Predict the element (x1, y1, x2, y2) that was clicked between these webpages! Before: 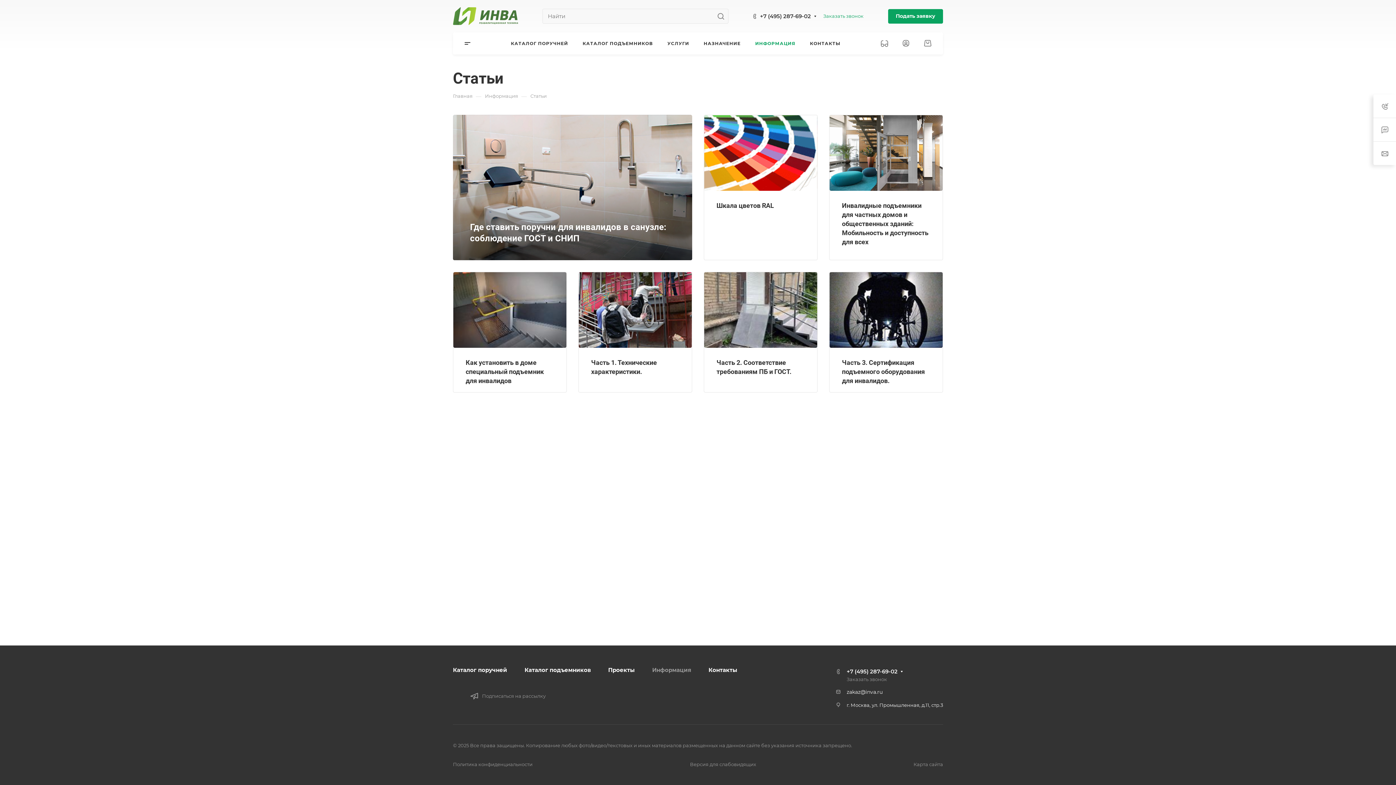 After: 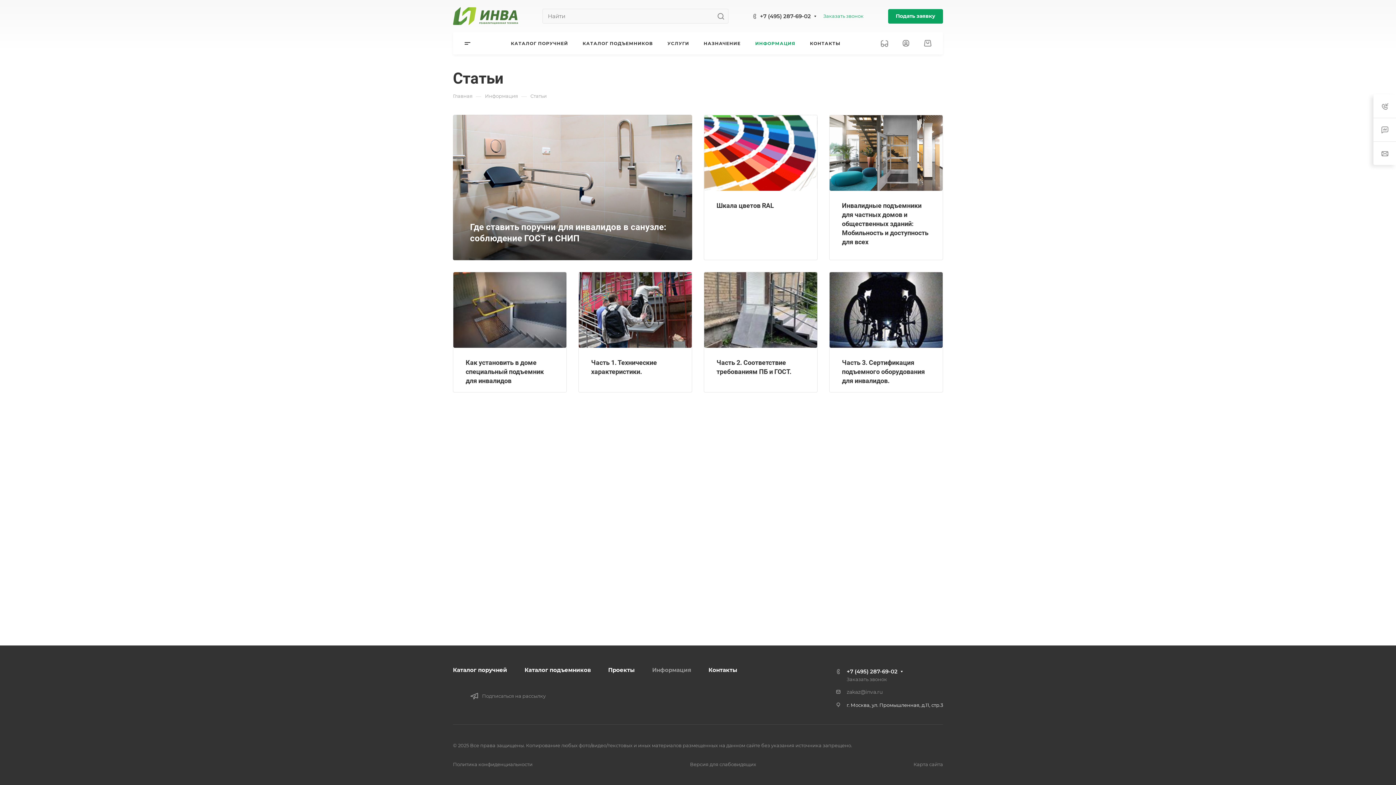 Action: label: zakaz@inva.ru bbox: (846, 689, 882, 695)